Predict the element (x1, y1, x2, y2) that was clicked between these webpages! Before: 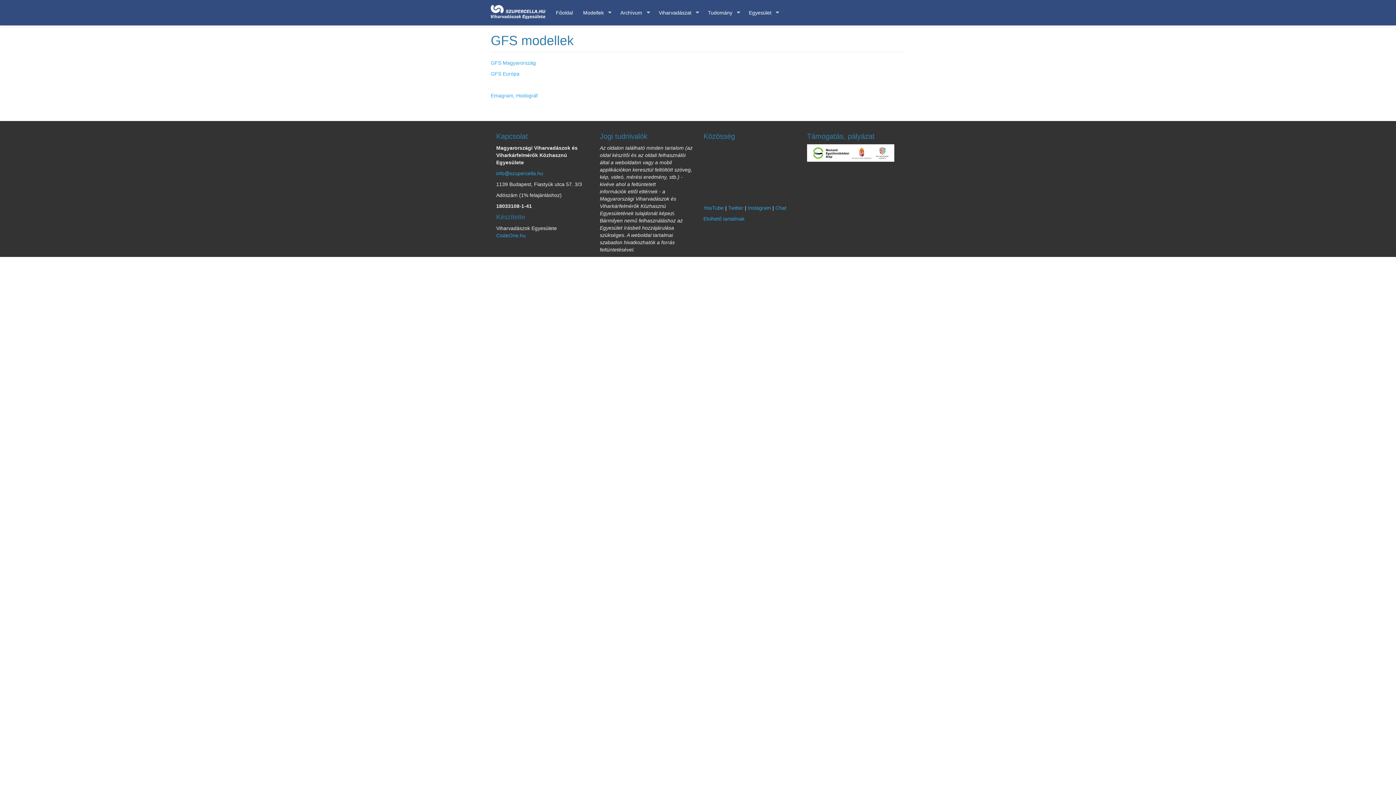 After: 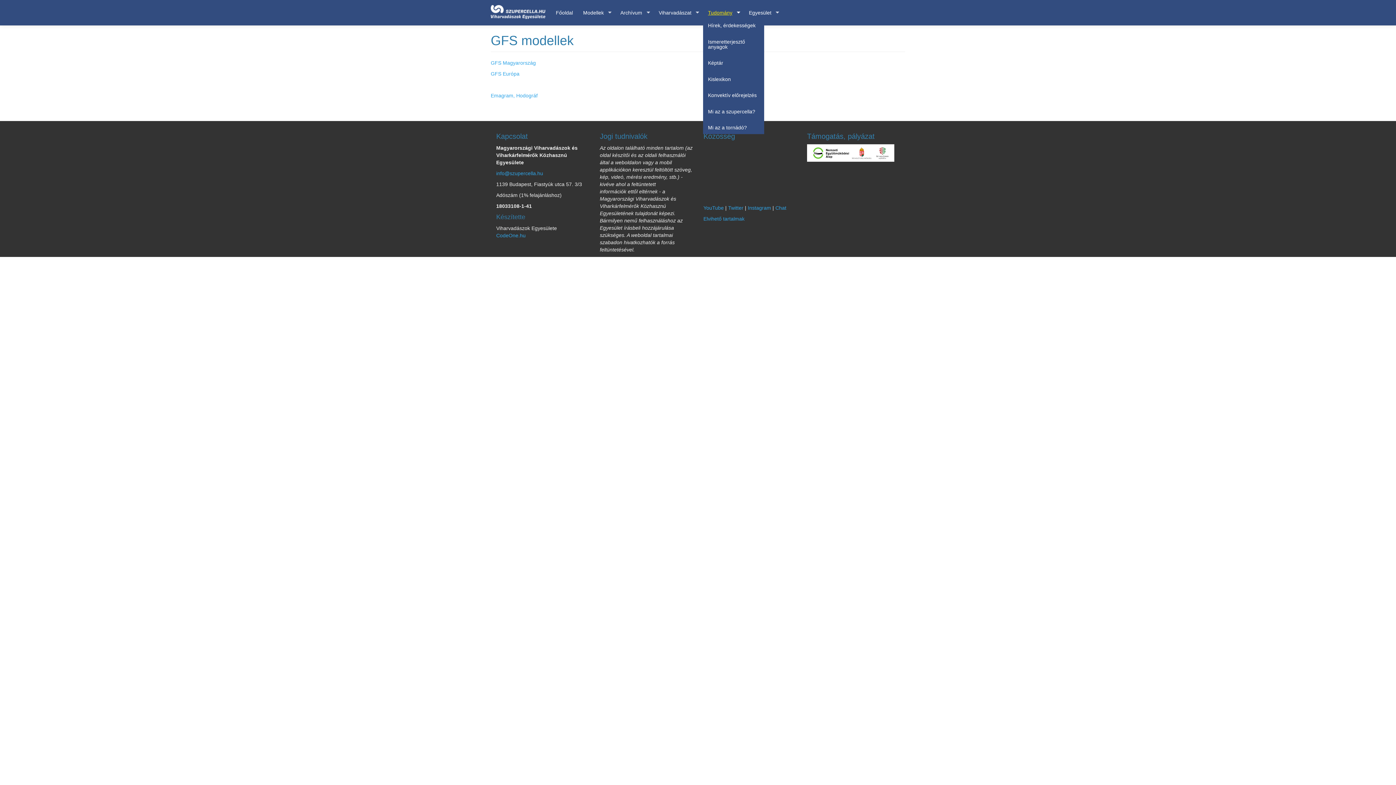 Action: bbox: (703, 2, 744, 19) label: Tudomány
»